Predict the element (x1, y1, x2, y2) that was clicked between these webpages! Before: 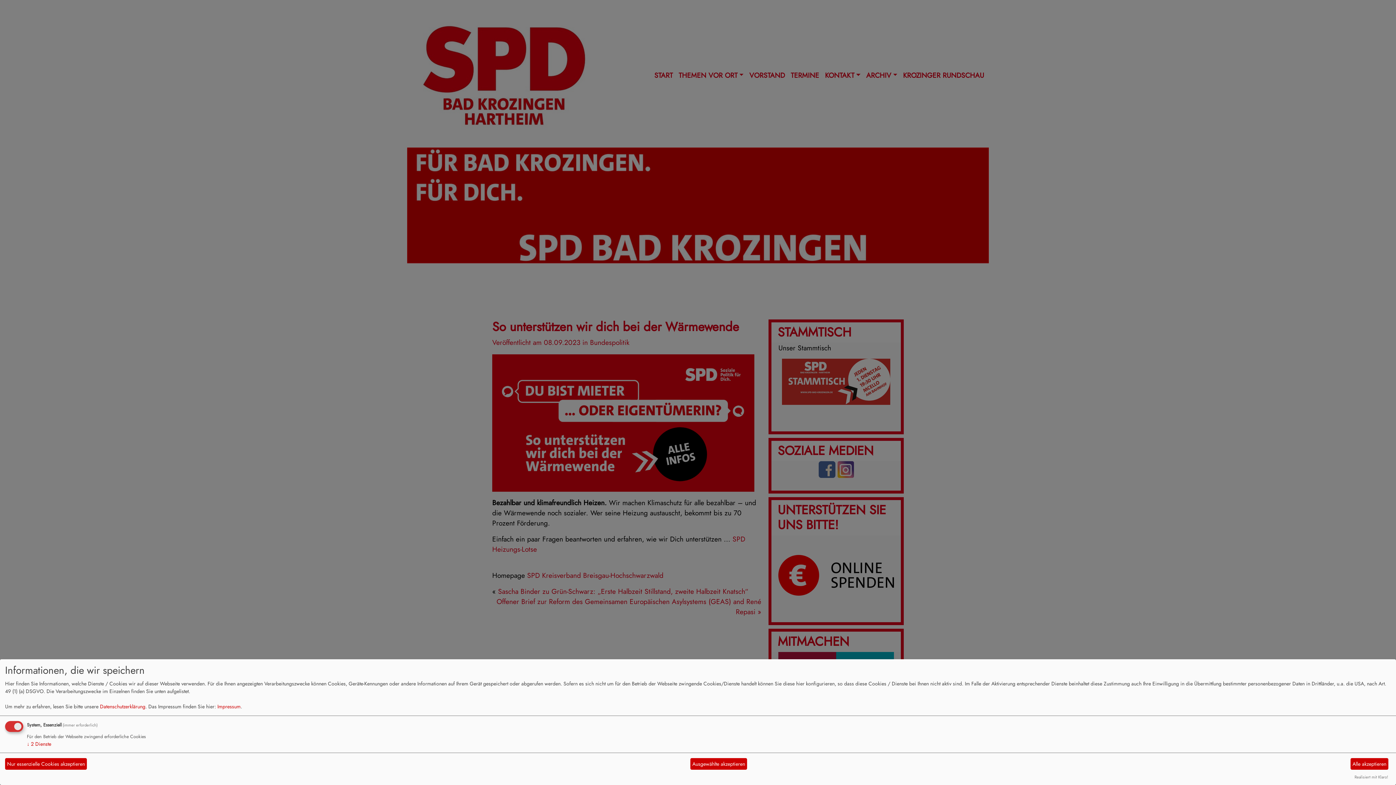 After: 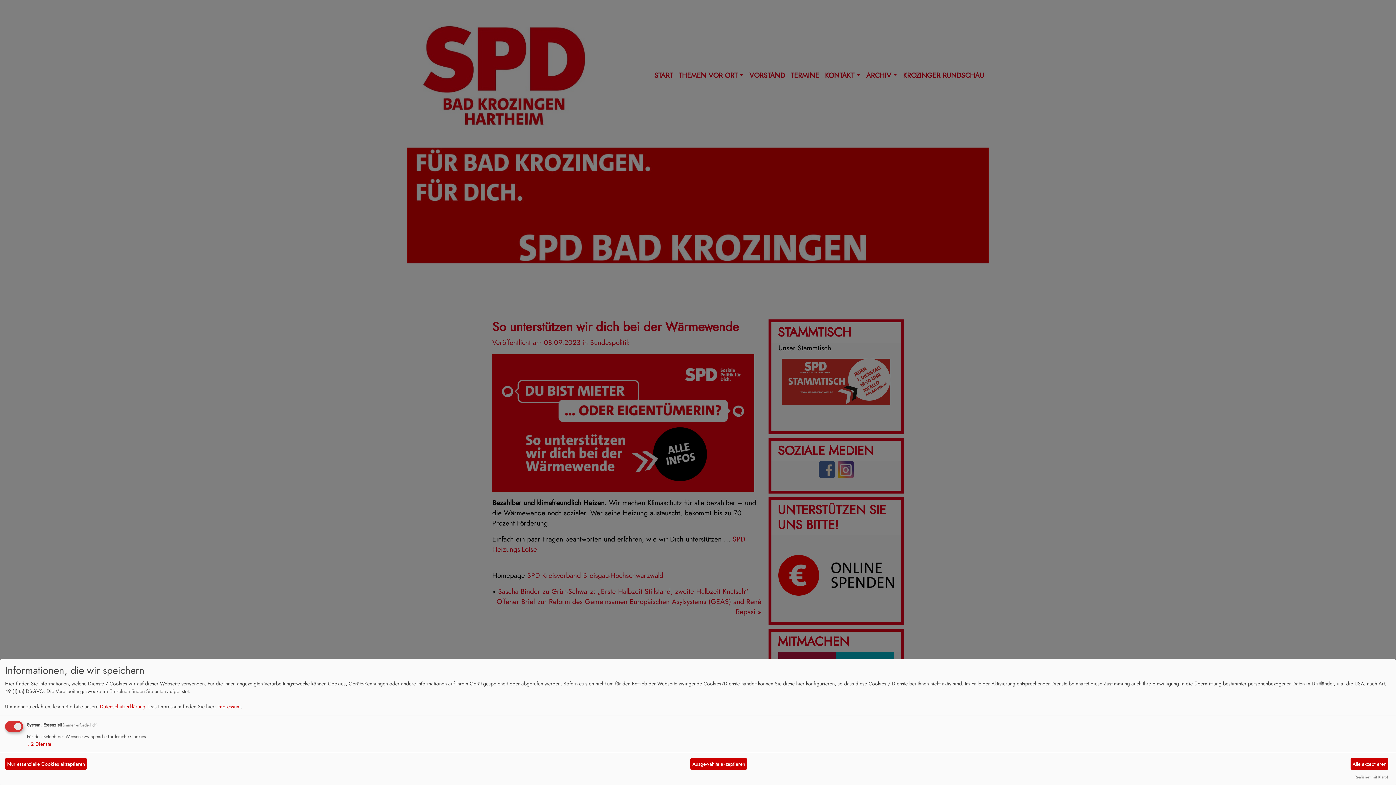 Action: label: Datenschutzerklärung bbox: (100, 703, 145, 710)